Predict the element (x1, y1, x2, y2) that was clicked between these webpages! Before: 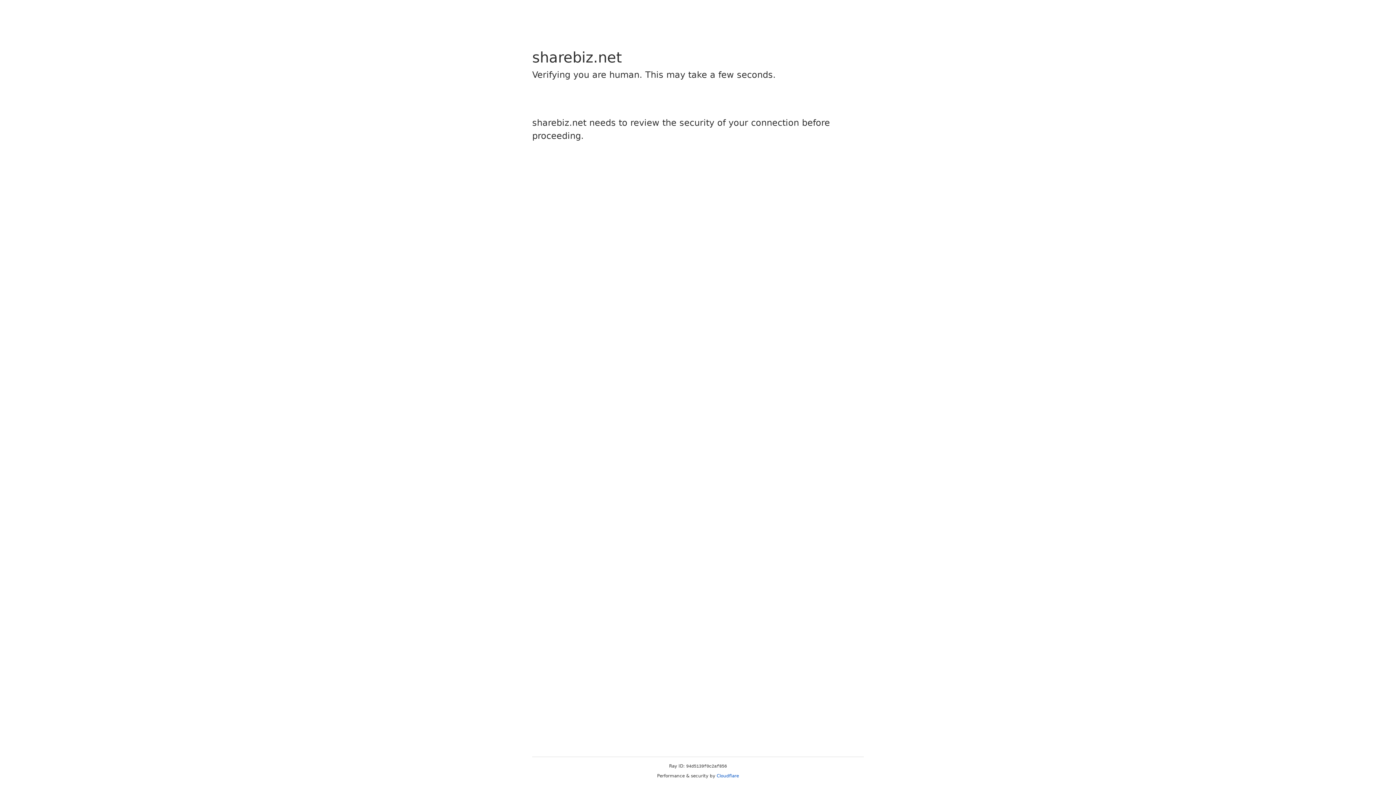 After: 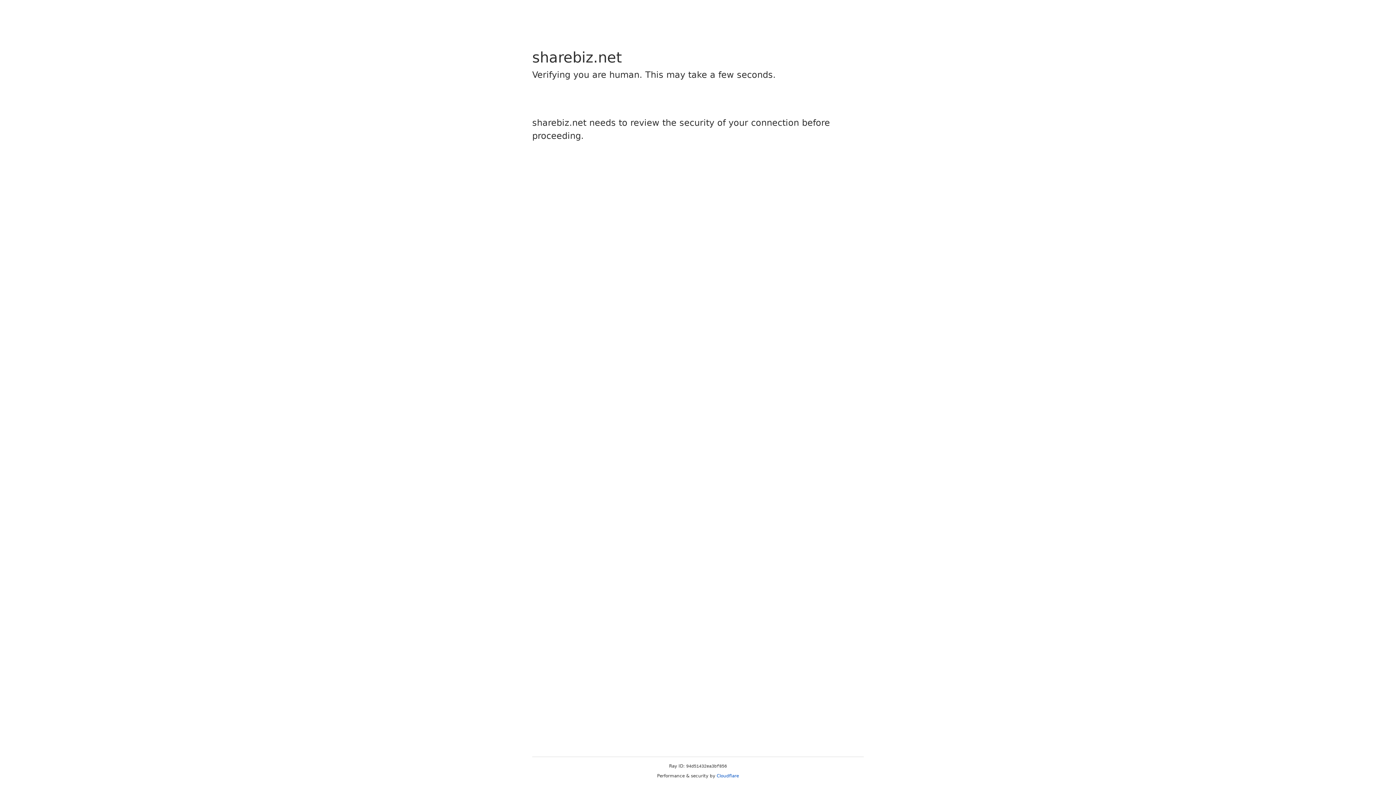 Action: label: Cloudflare bbox: (716, 773, 739, 778)